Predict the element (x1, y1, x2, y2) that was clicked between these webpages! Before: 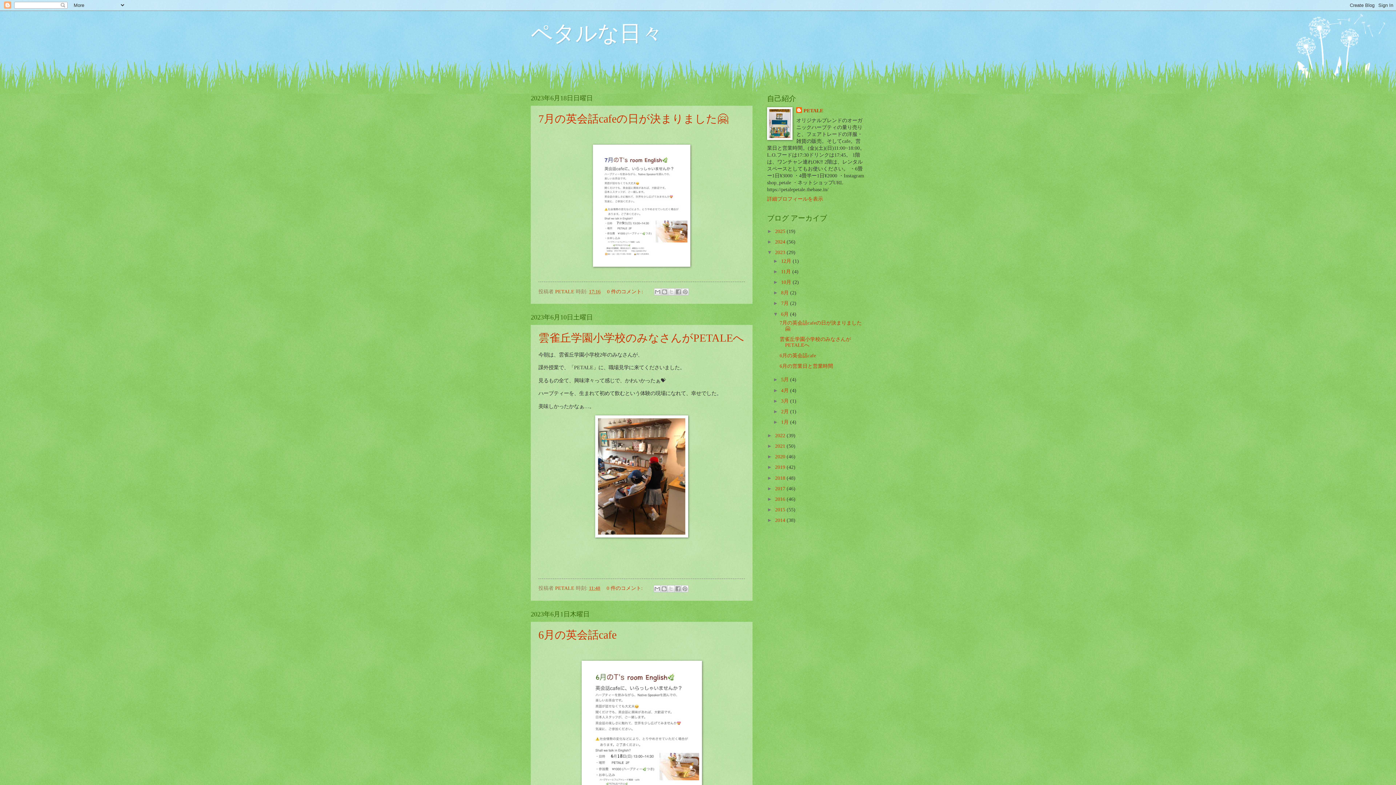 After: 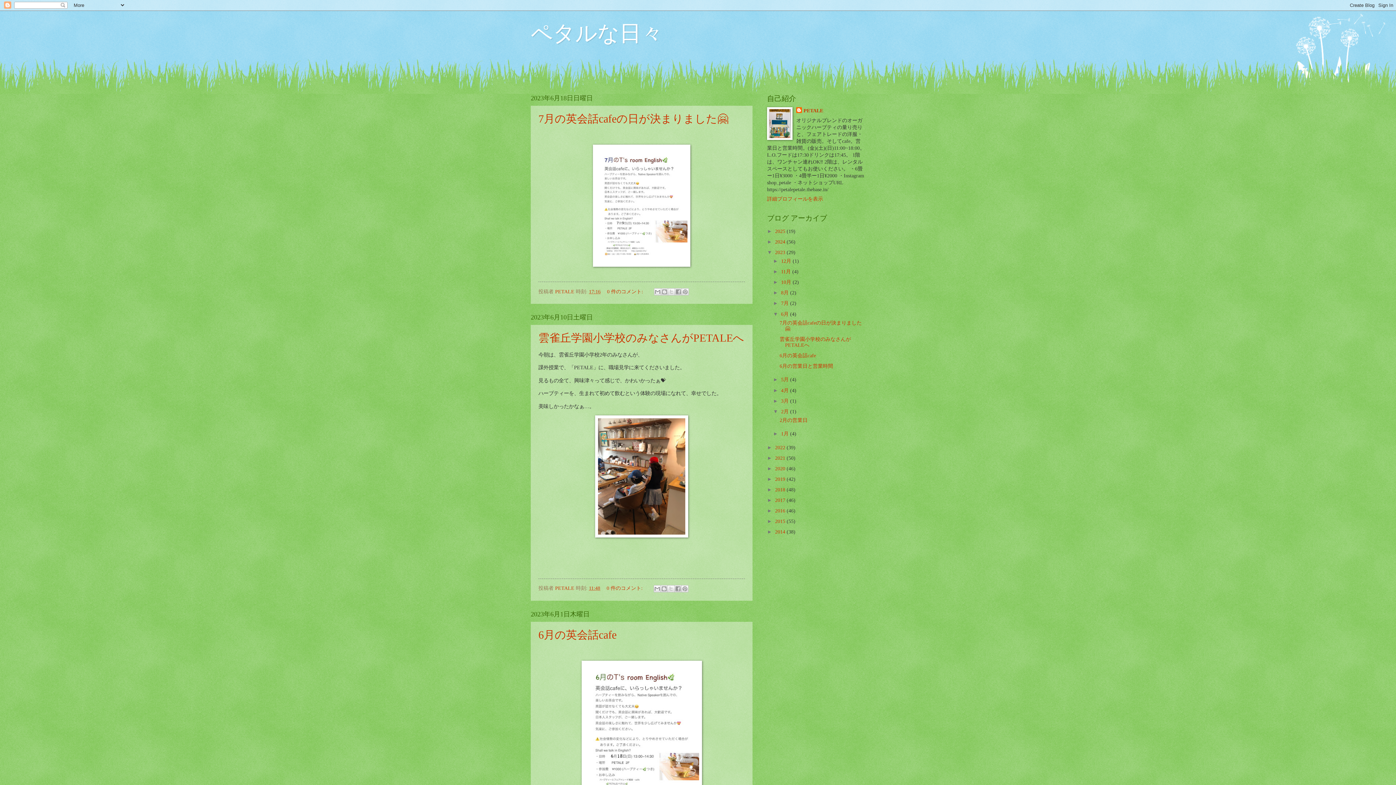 Action: label: ►   bbox: (773, 408, 781, 414)